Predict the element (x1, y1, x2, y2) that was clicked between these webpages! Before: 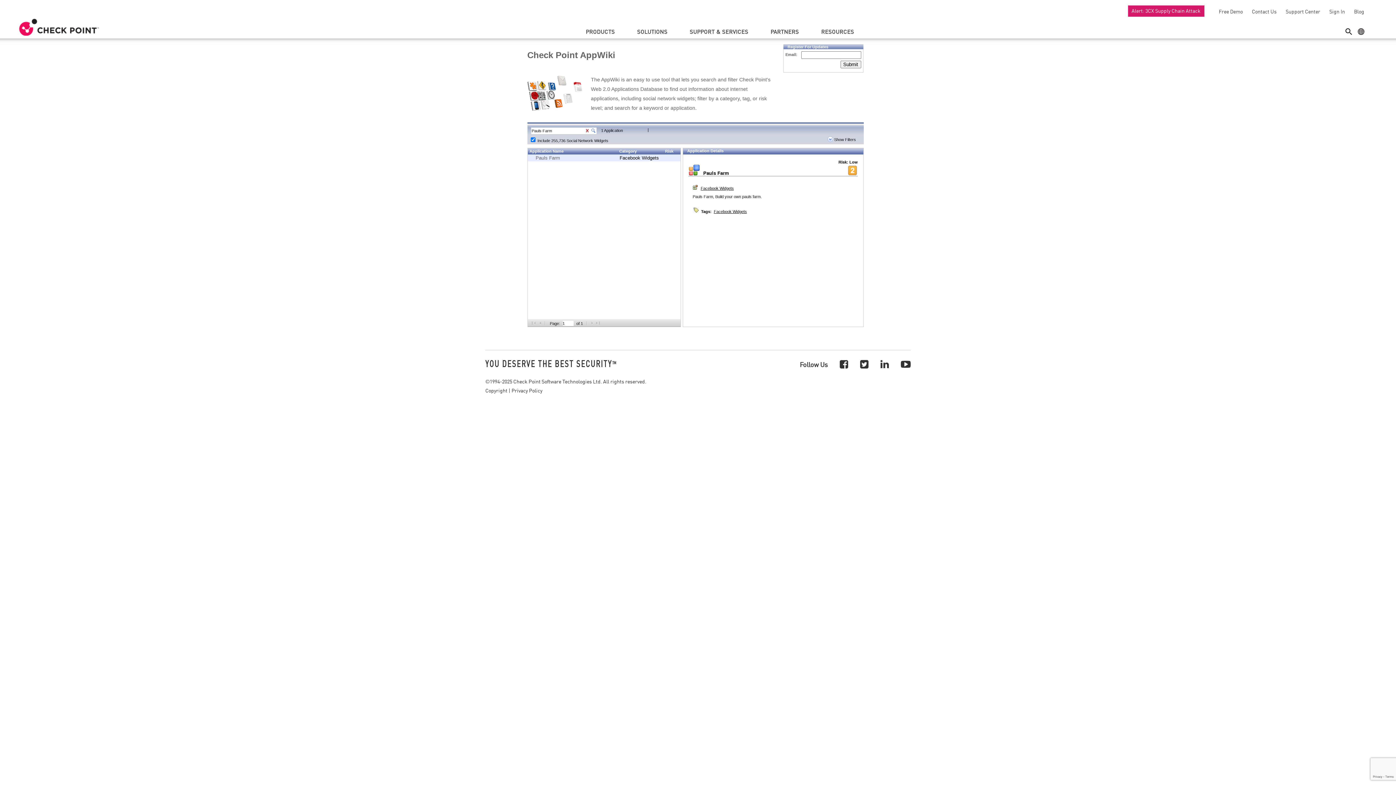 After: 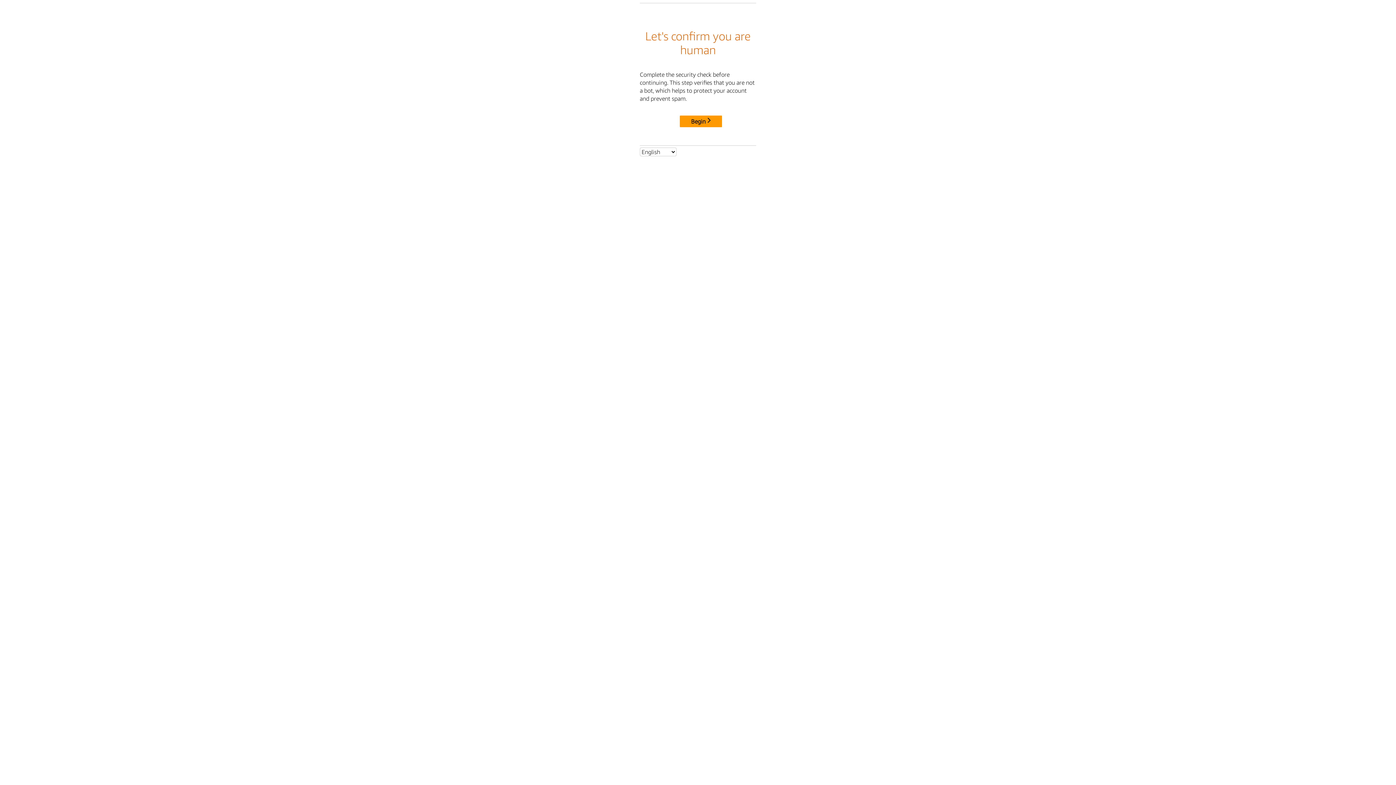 Action: bbox: (1248, 8, 1276, 14) label: Contact Us